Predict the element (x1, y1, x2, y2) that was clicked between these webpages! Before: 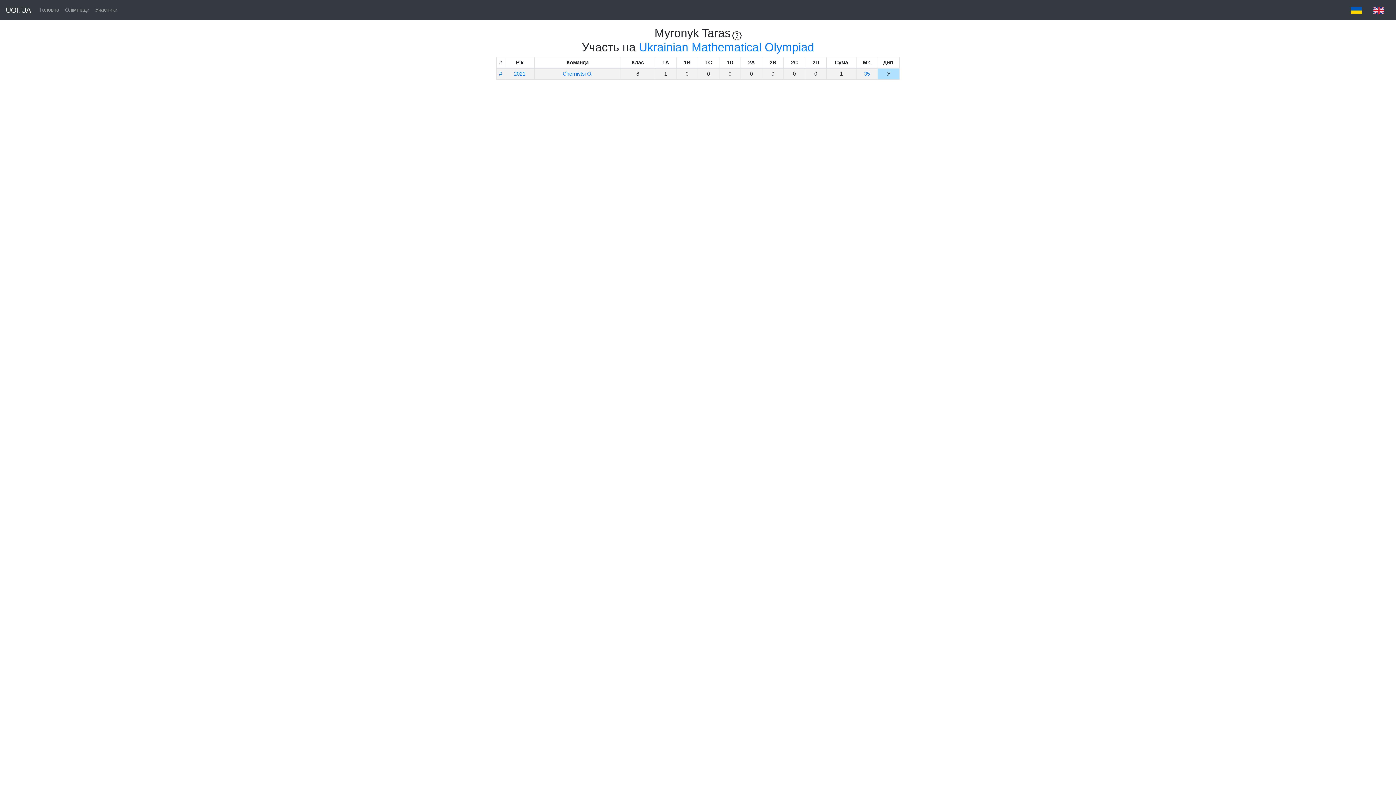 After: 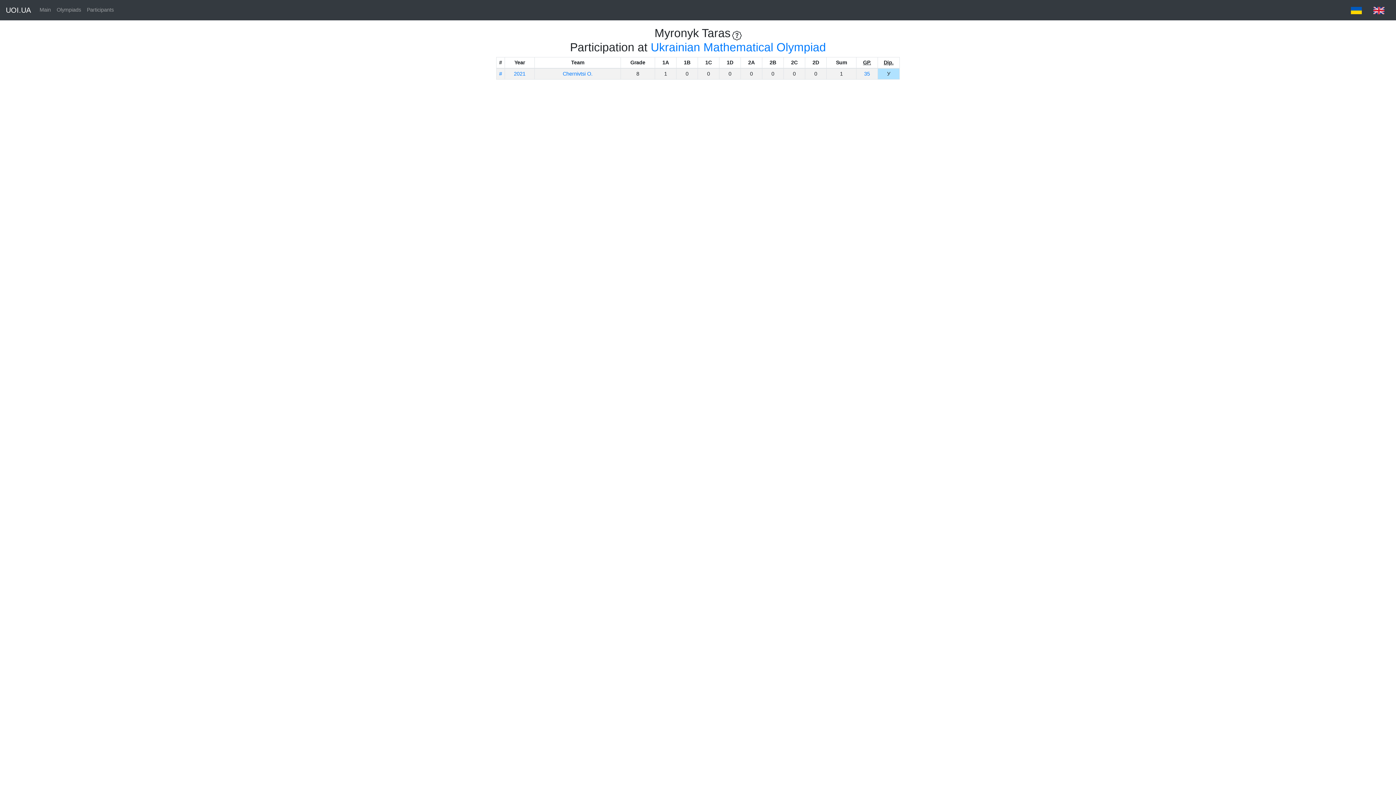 Action: bbox: (1368, 3, 1390, 16)